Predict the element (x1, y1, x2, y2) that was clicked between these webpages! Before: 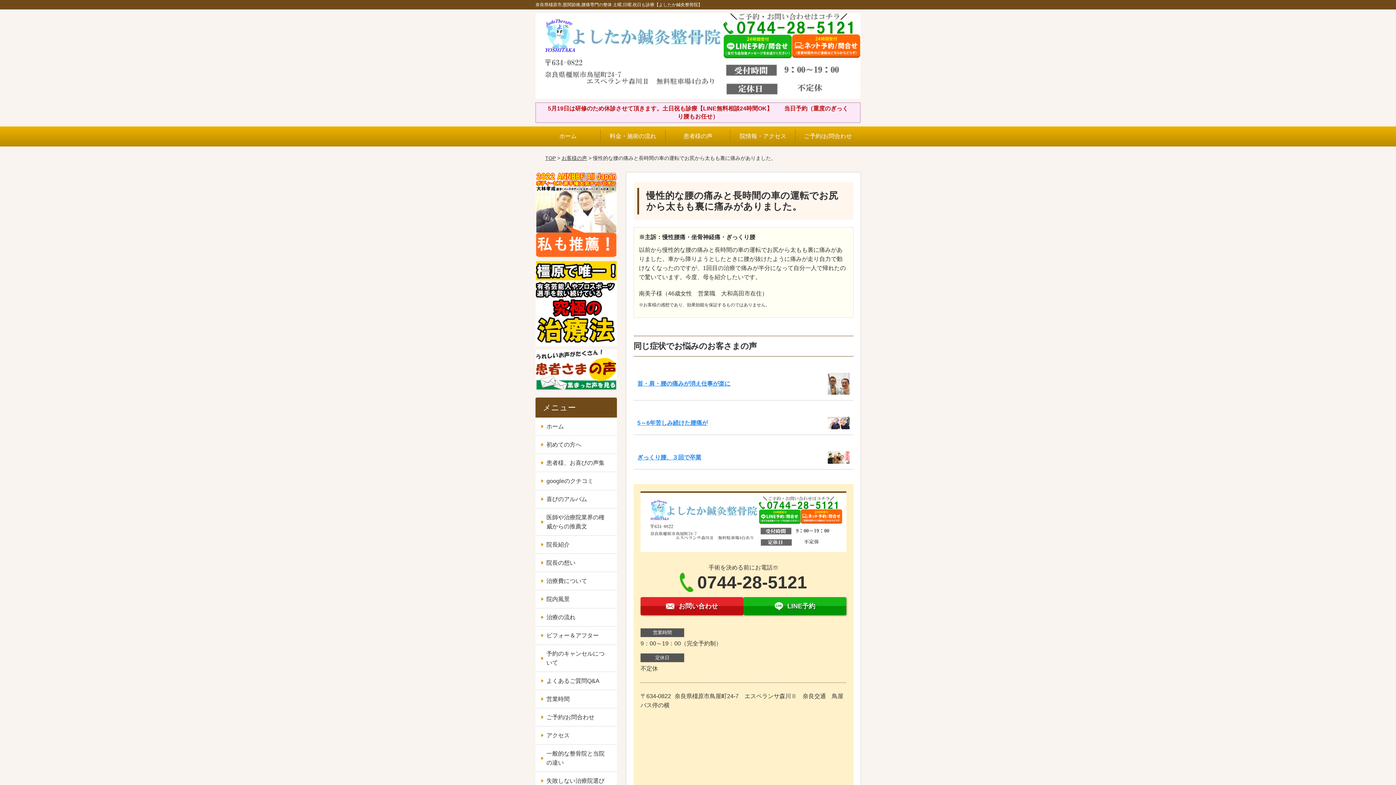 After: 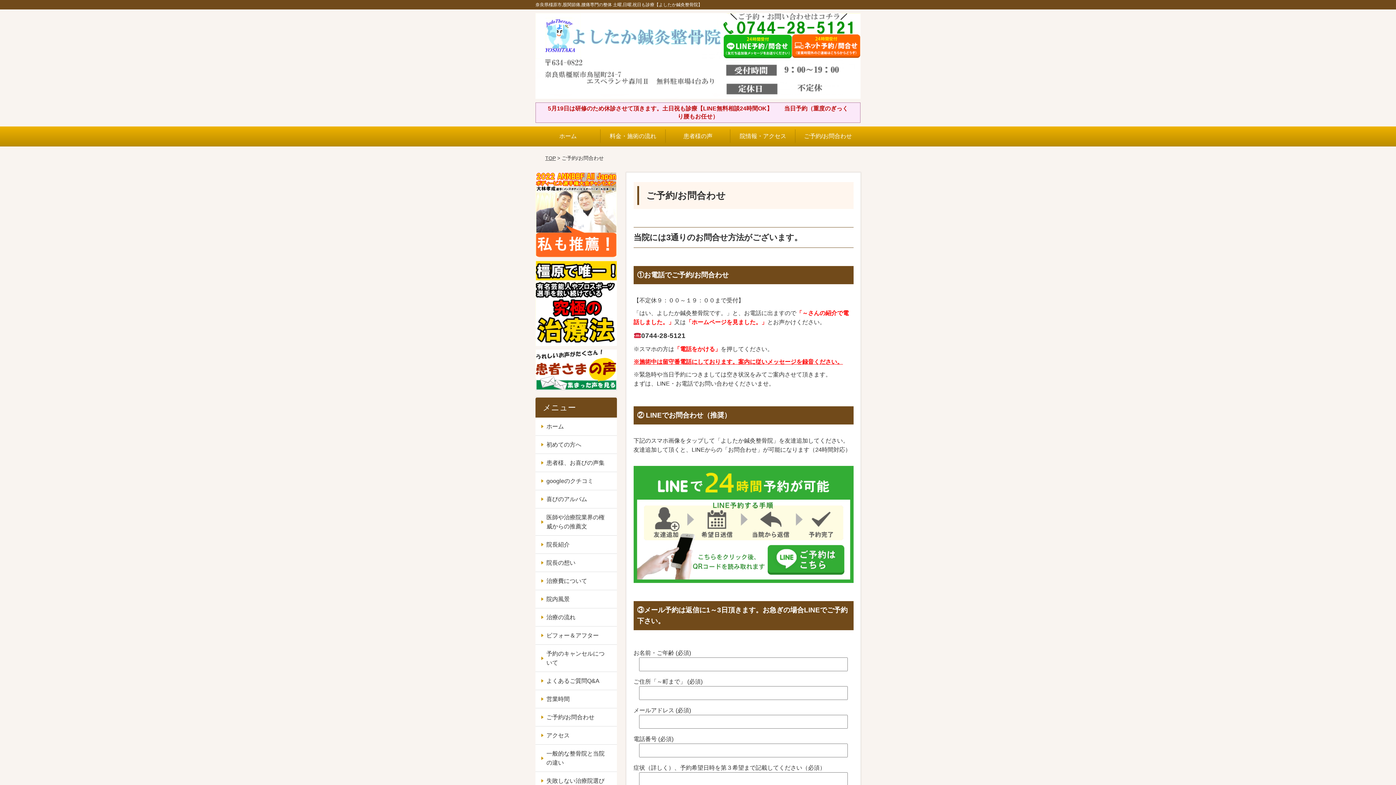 Action: label: ご予約/お問合わせ bbox: (535, 708, 616, 726)